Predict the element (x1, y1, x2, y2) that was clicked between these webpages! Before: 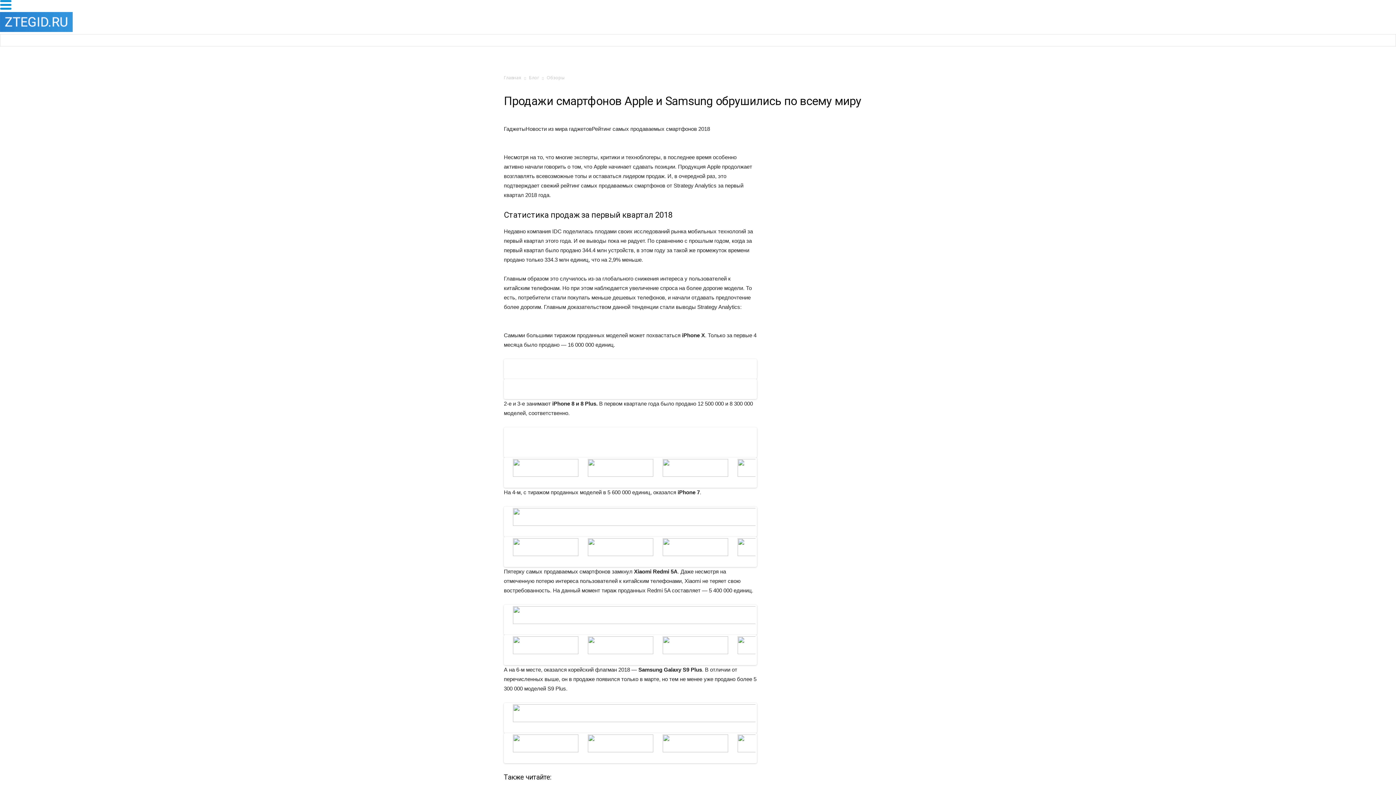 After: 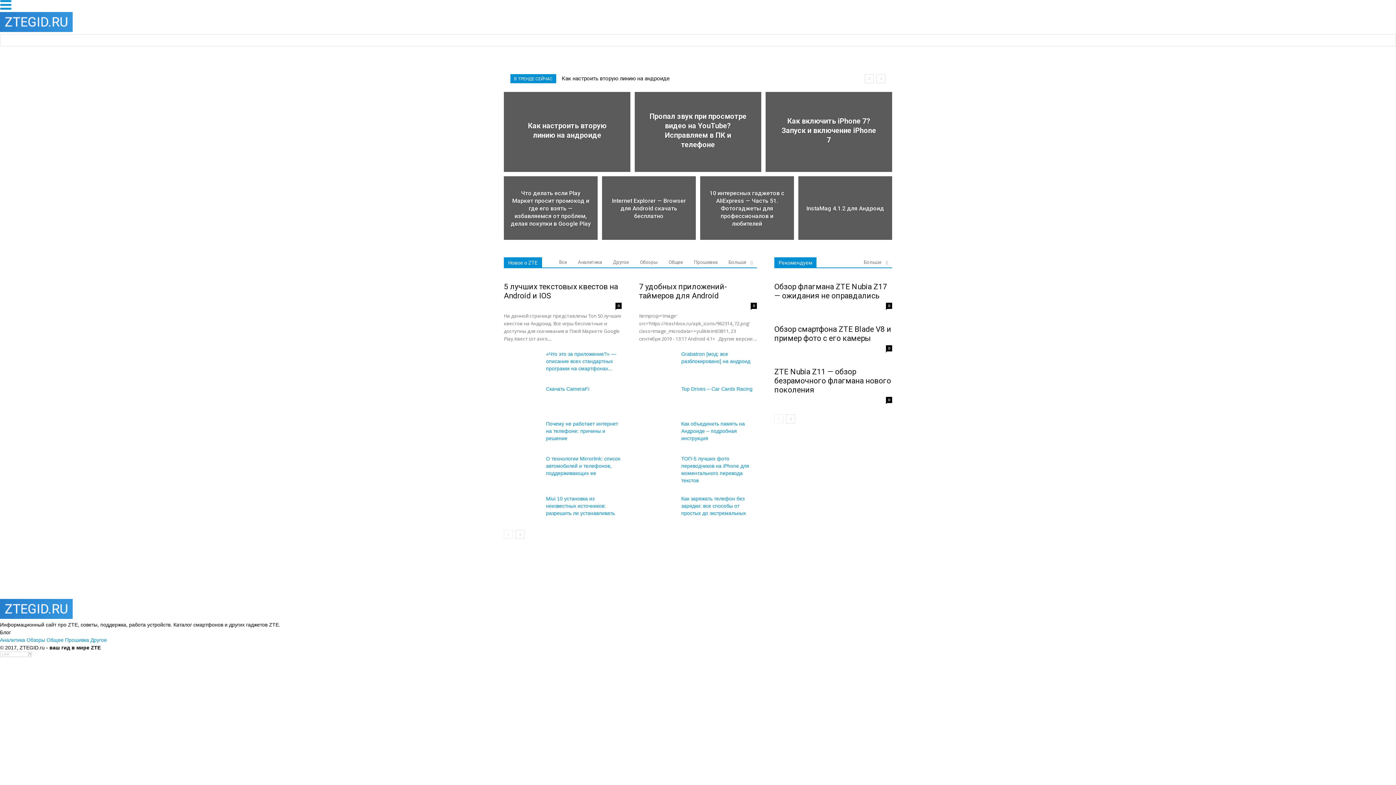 Action: label: Блог  bbox: (529, 74, 540, 80)